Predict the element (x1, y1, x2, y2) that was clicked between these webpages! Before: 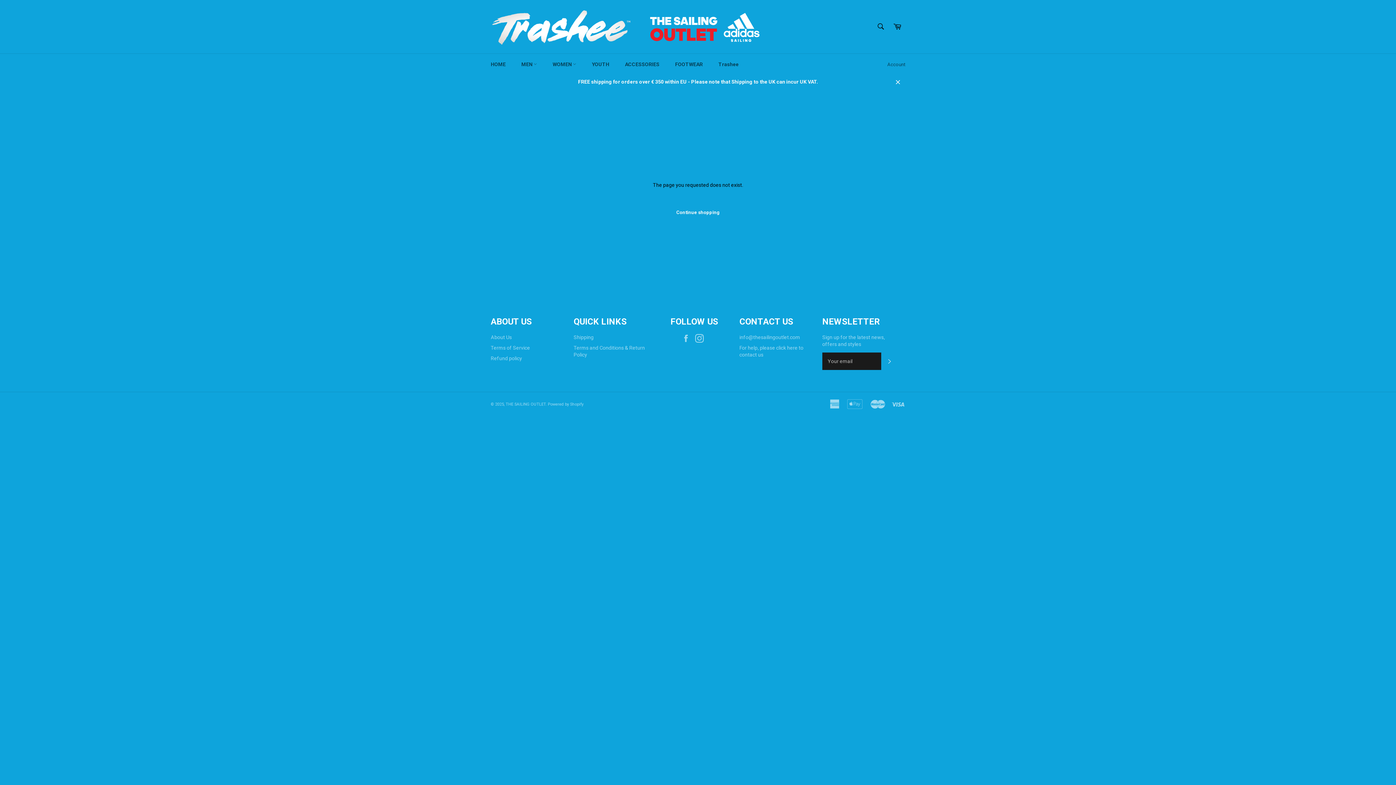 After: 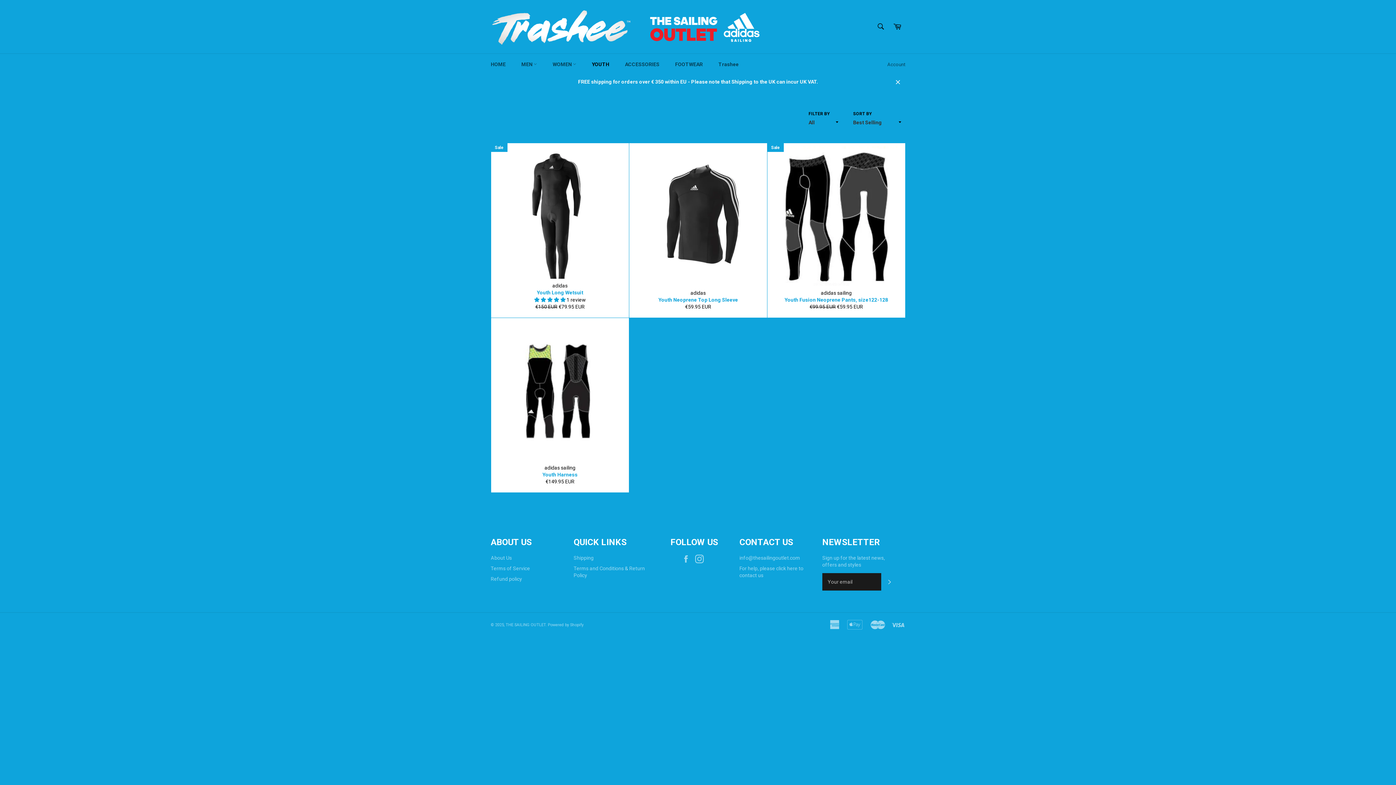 Action: label: YOUTH bbox: (584, 53, 616, 75)